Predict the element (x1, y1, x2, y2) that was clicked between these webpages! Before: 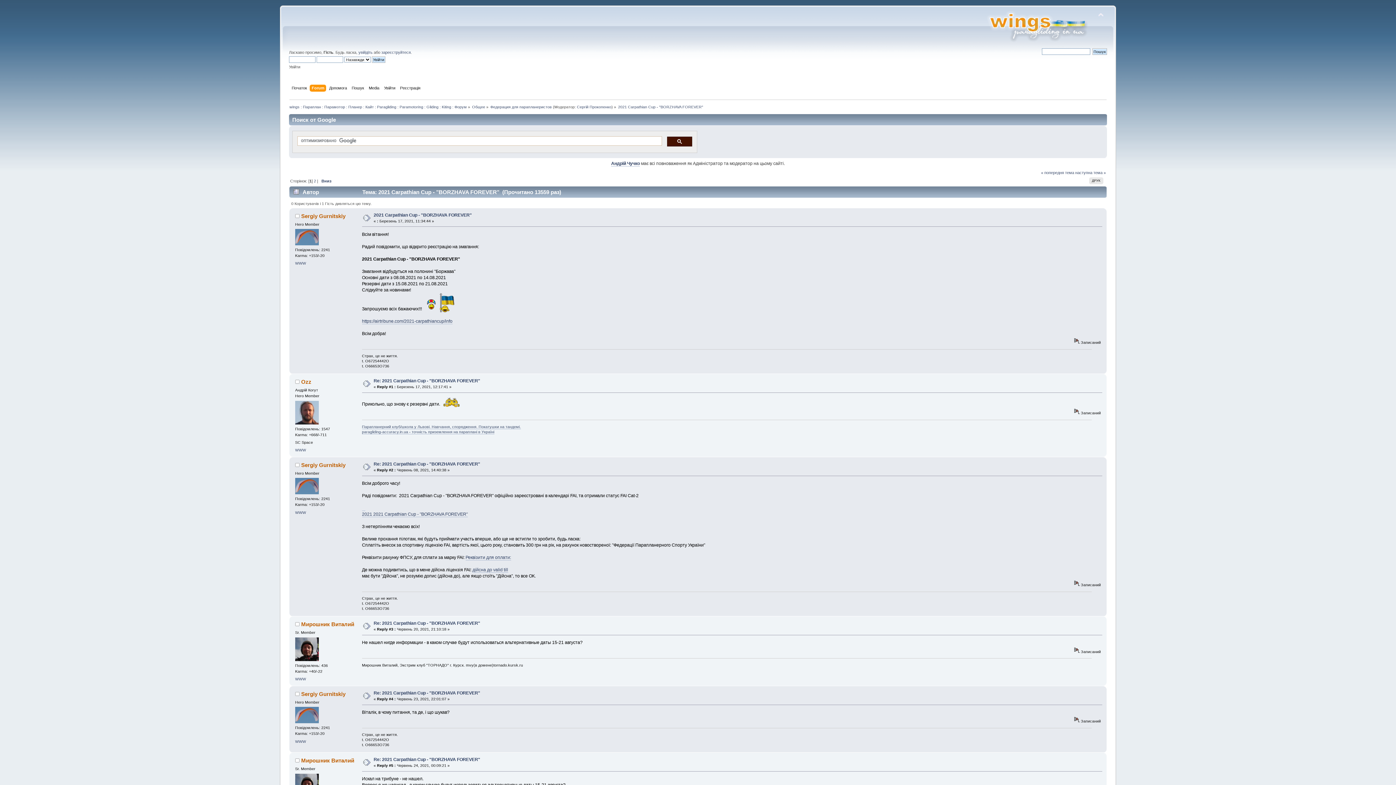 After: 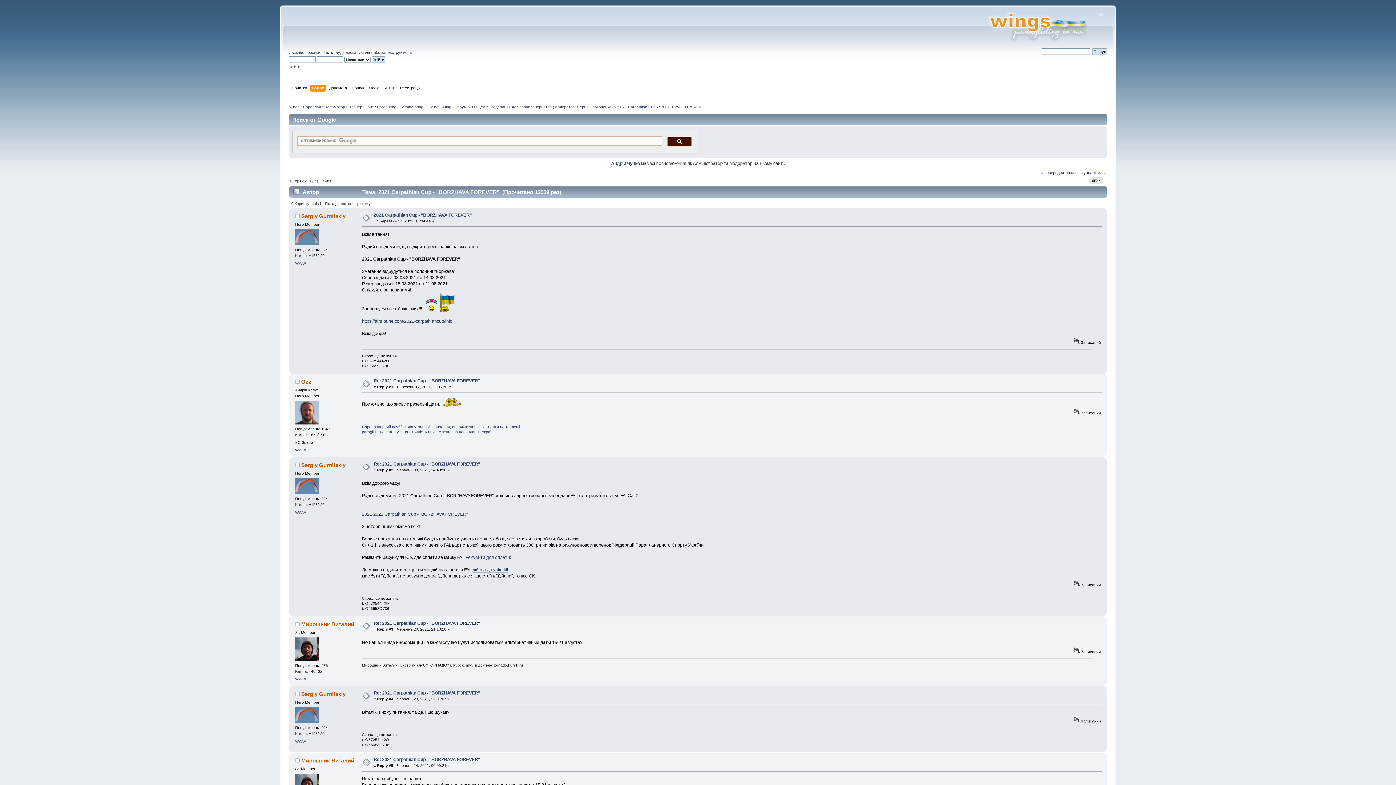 Action: bbox: (667, 136, 692, 146)